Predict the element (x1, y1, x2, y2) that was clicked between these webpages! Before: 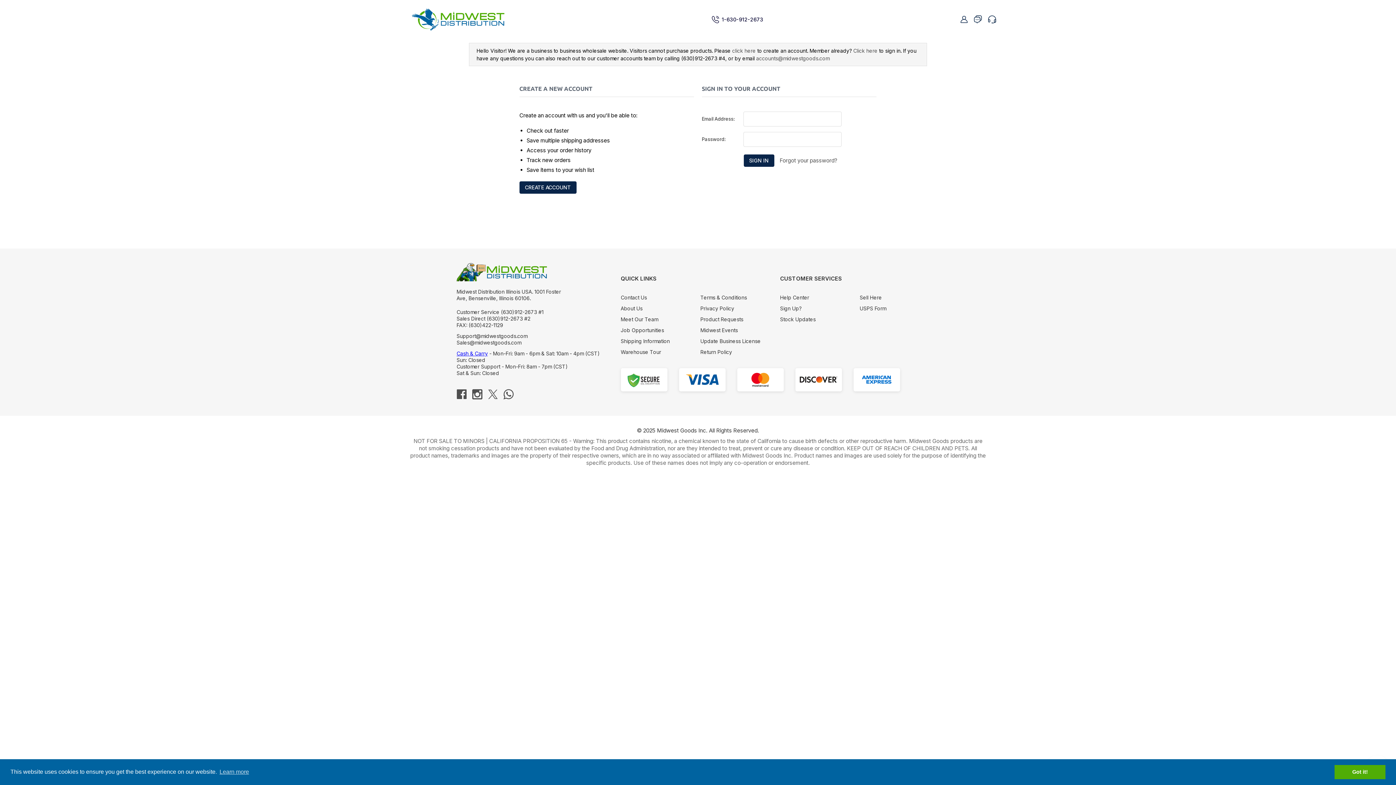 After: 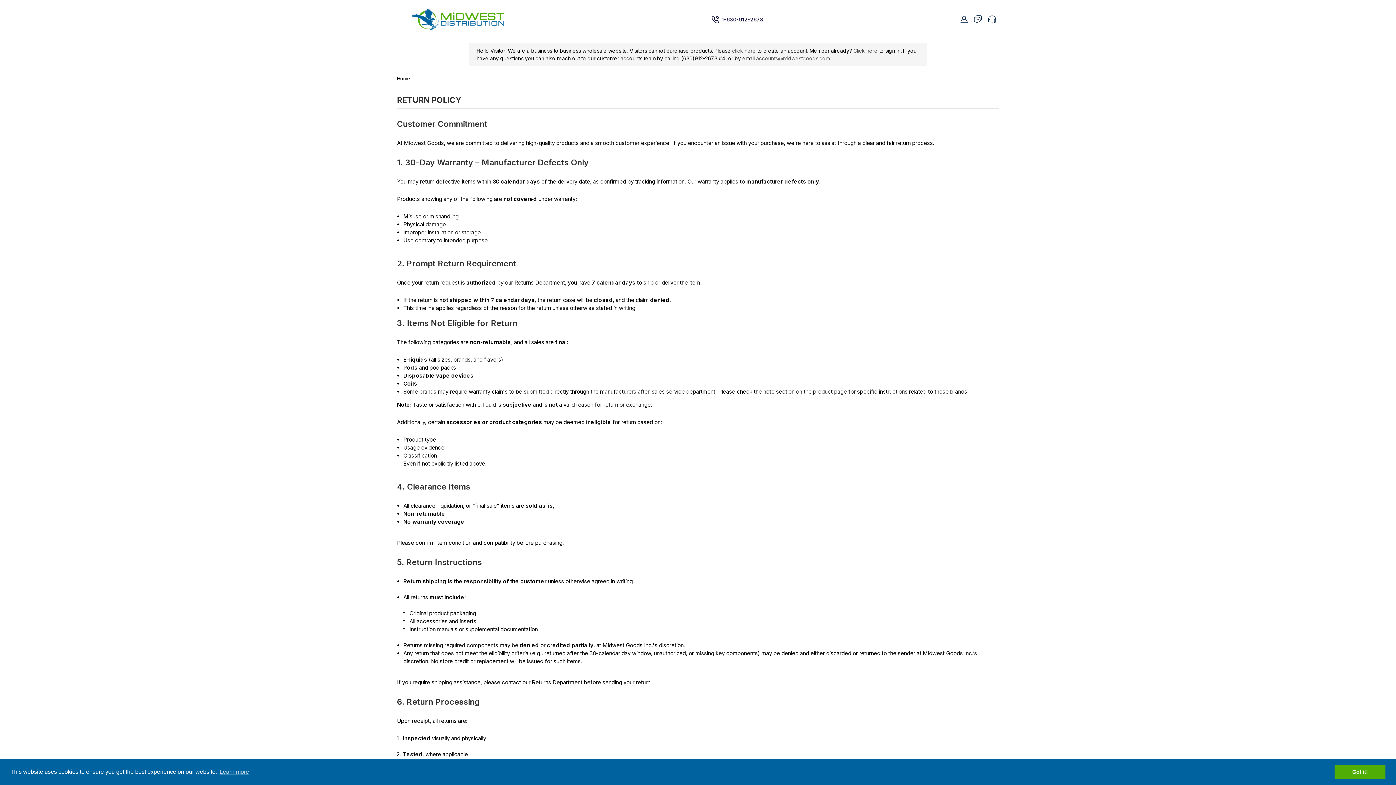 Action: bbox: (700, 349, 732, 355) label: Return Policy